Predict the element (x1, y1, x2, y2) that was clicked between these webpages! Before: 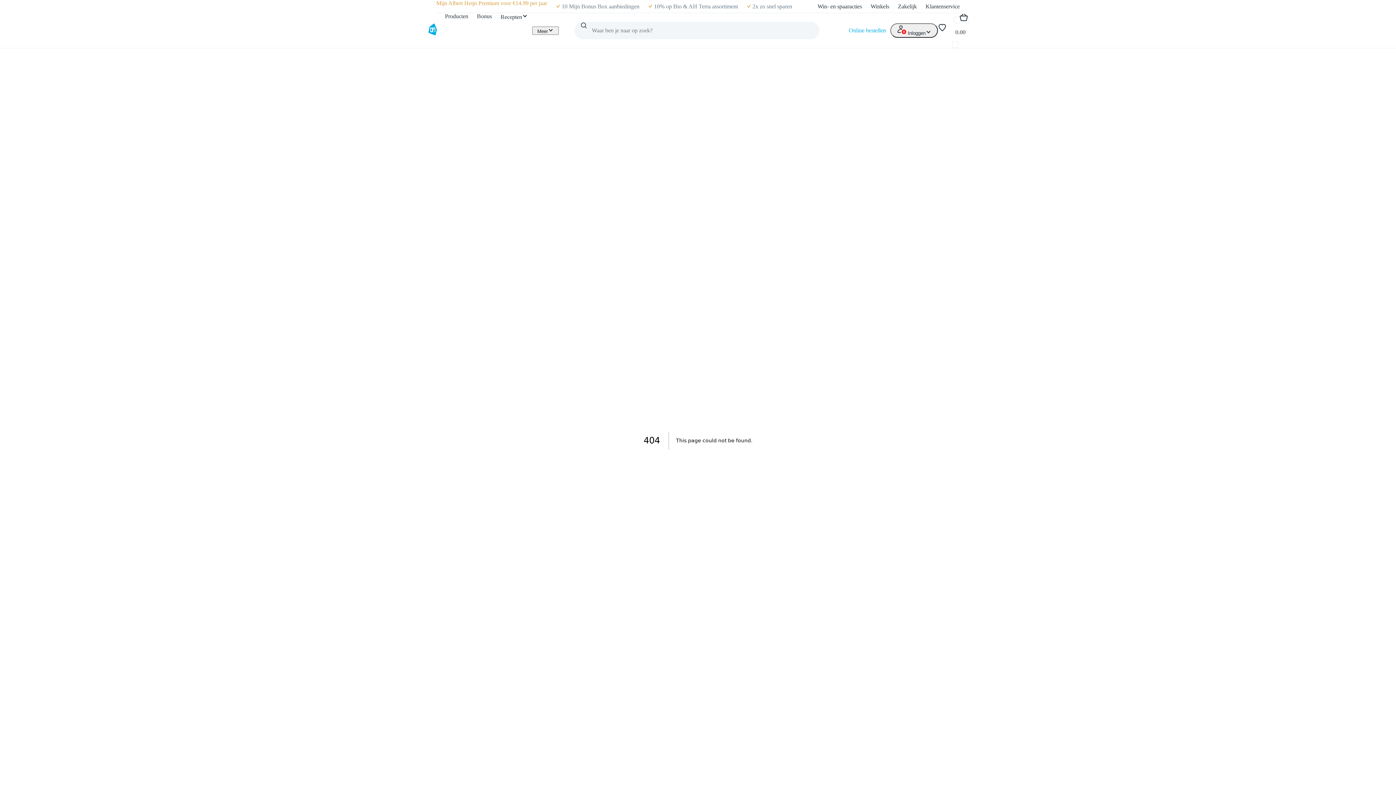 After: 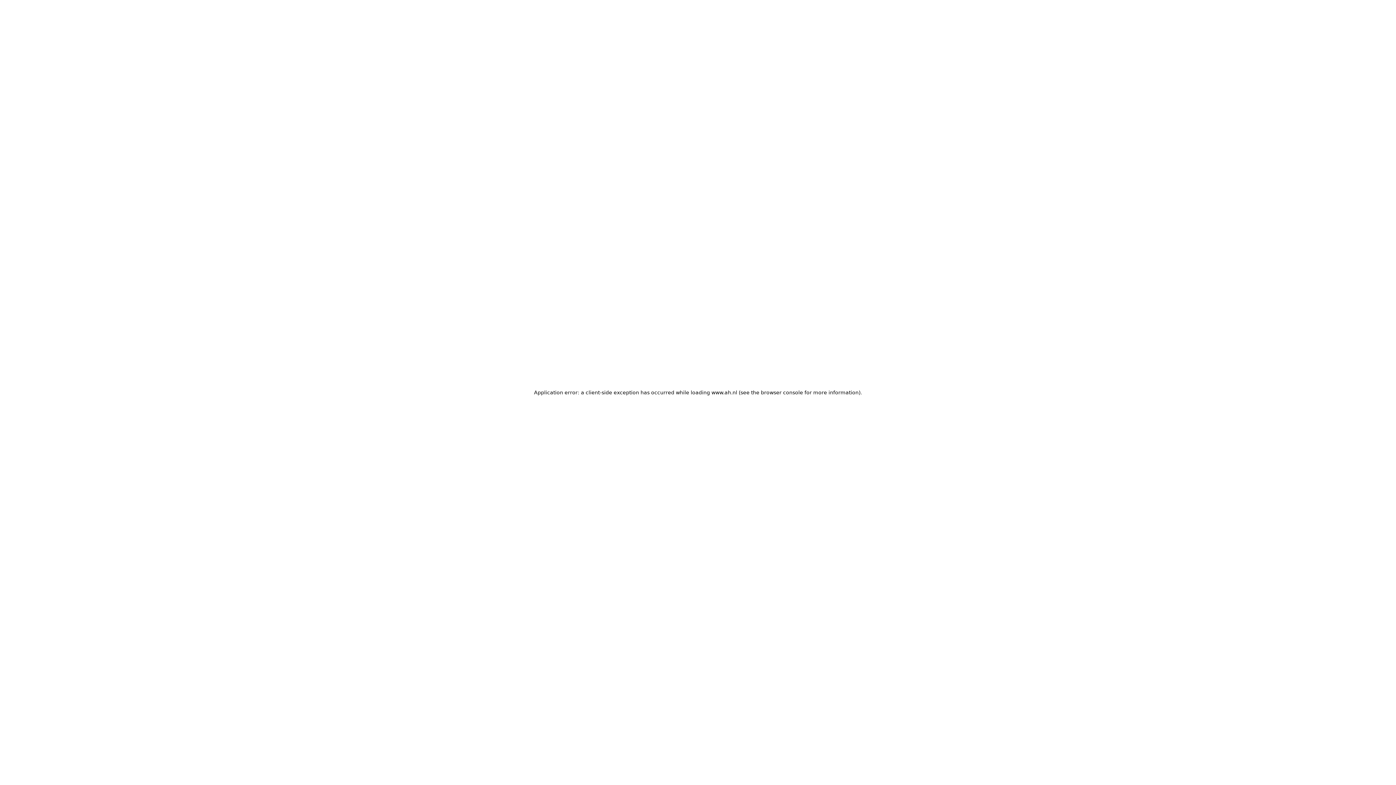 Action: bbox: (925, 3, 960, 9) label: Klantenservice